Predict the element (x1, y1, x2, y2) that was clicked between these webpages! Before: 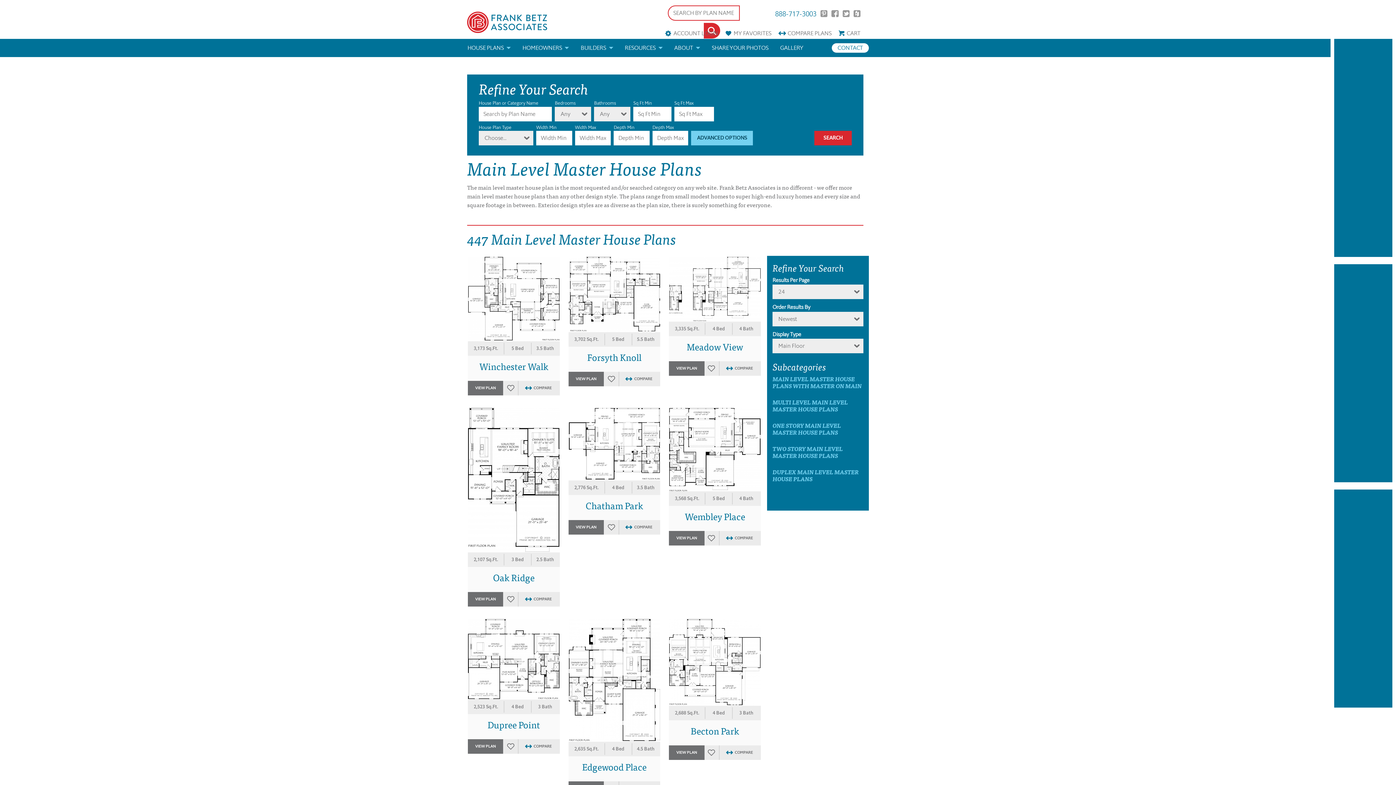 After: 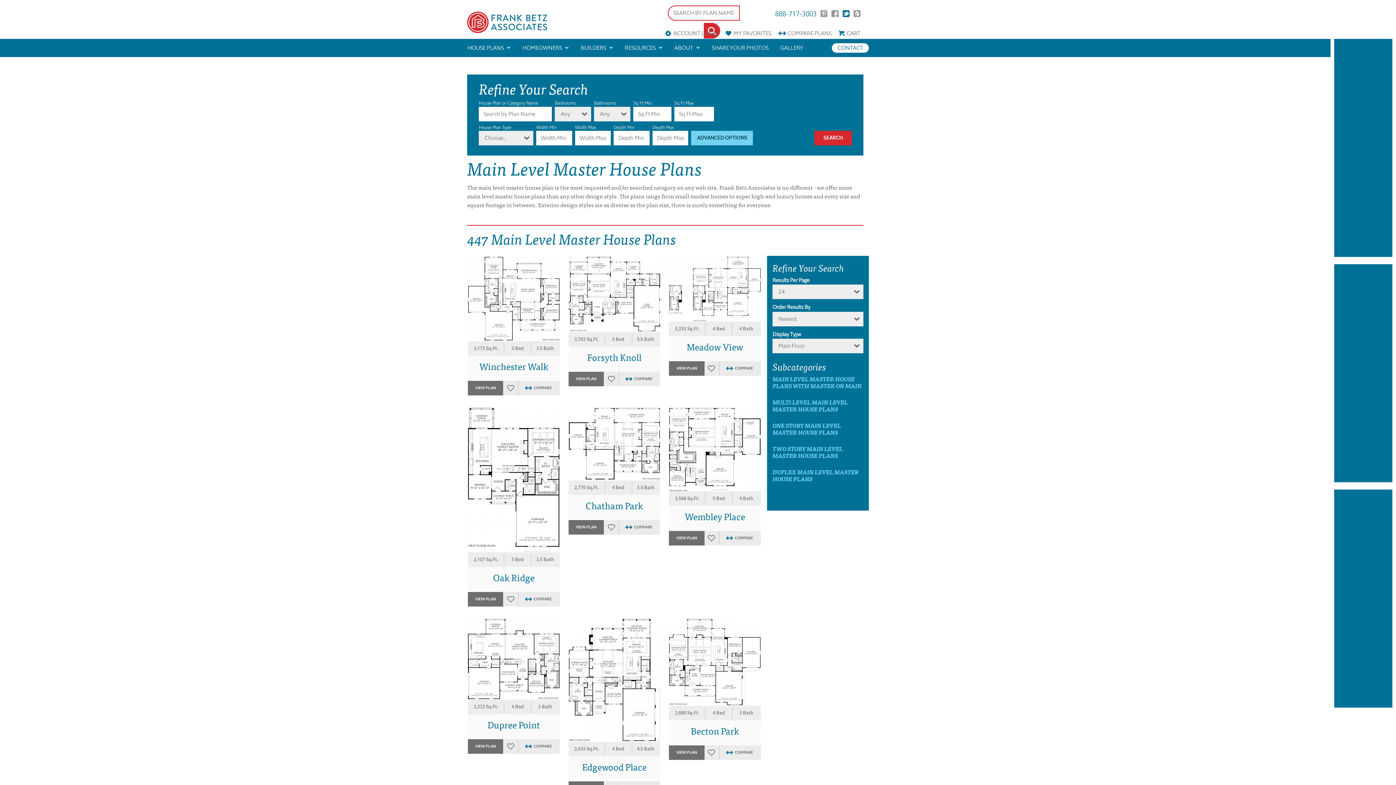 Action: bbox: (842, 10, 849, 17) label: Twitter